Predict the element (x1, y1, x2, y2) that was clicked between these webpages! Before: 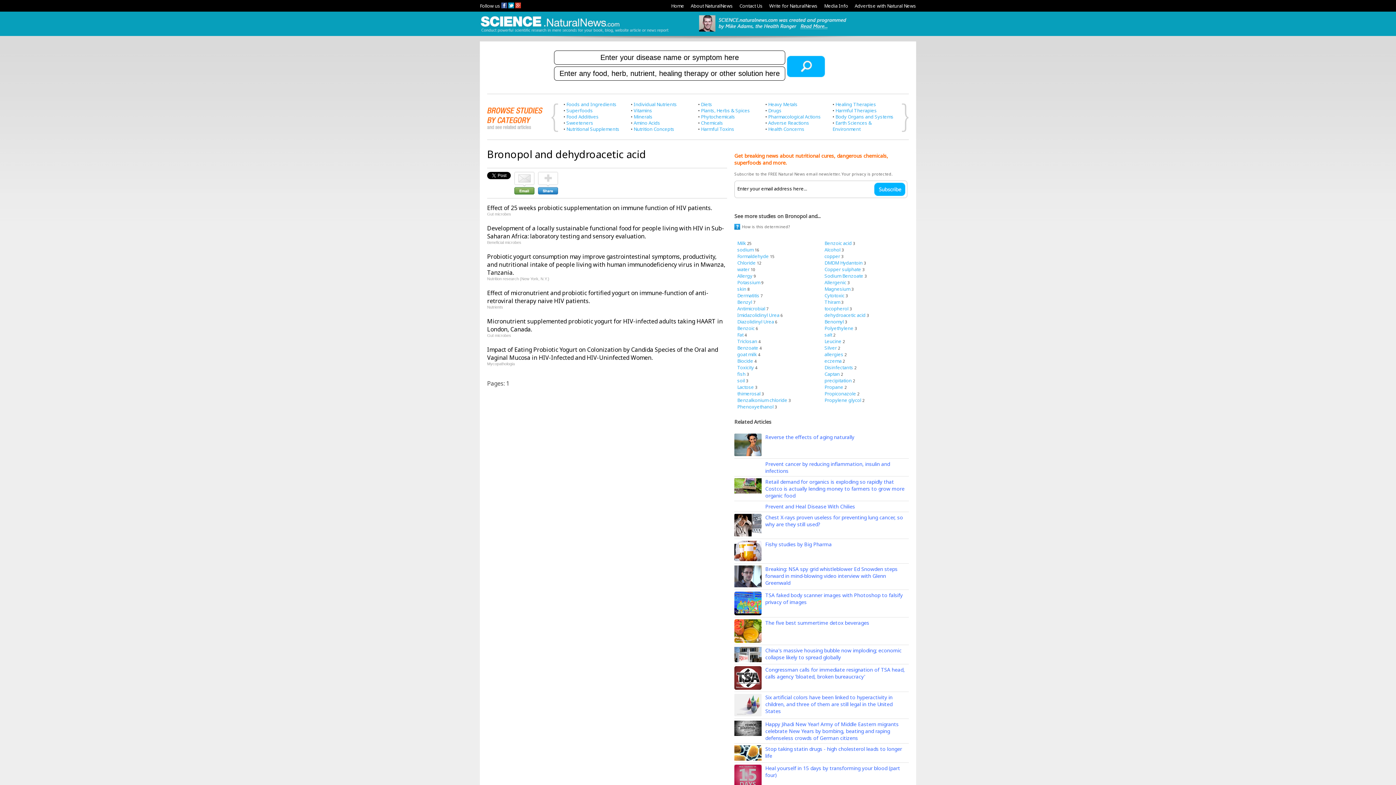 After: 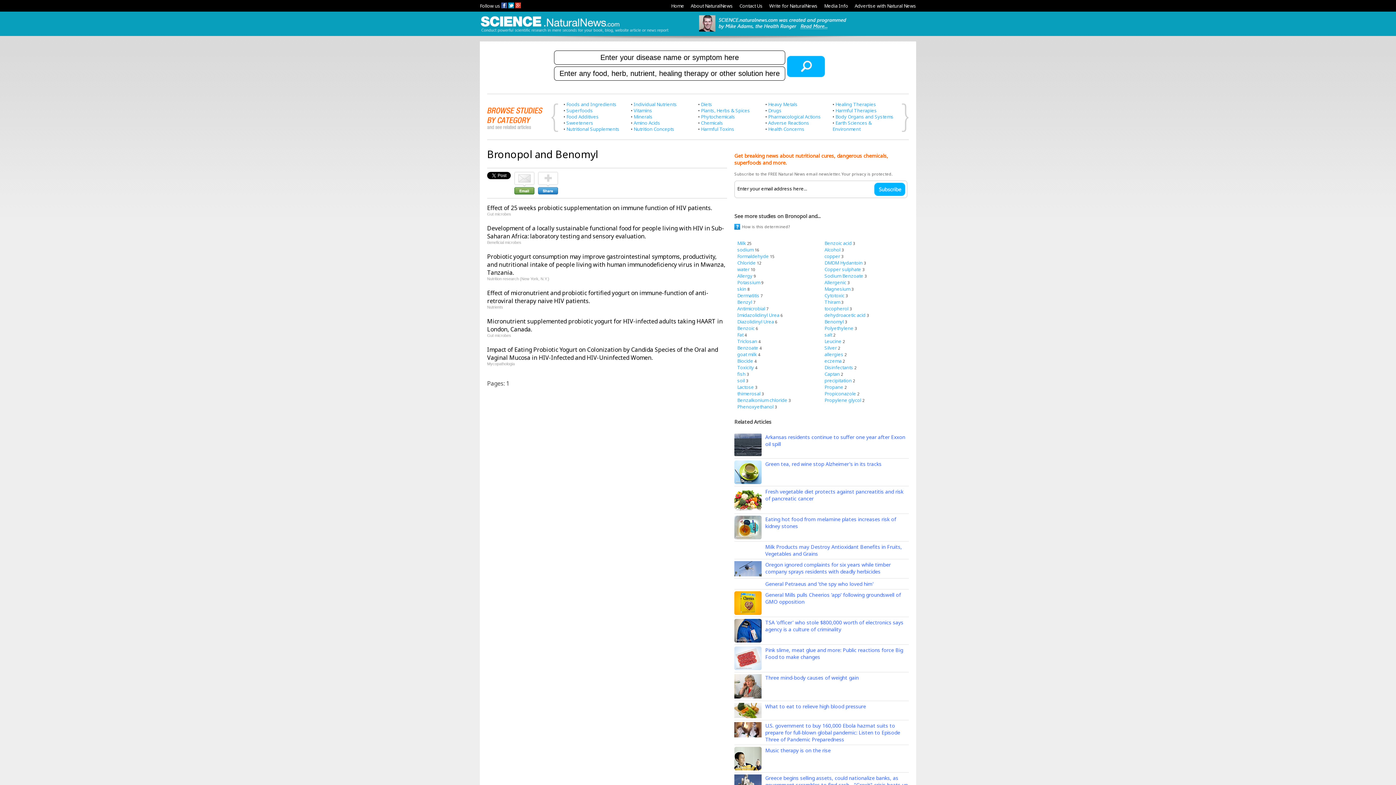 Action: label: Benomyl bbox: (824, 318, 844, 324)